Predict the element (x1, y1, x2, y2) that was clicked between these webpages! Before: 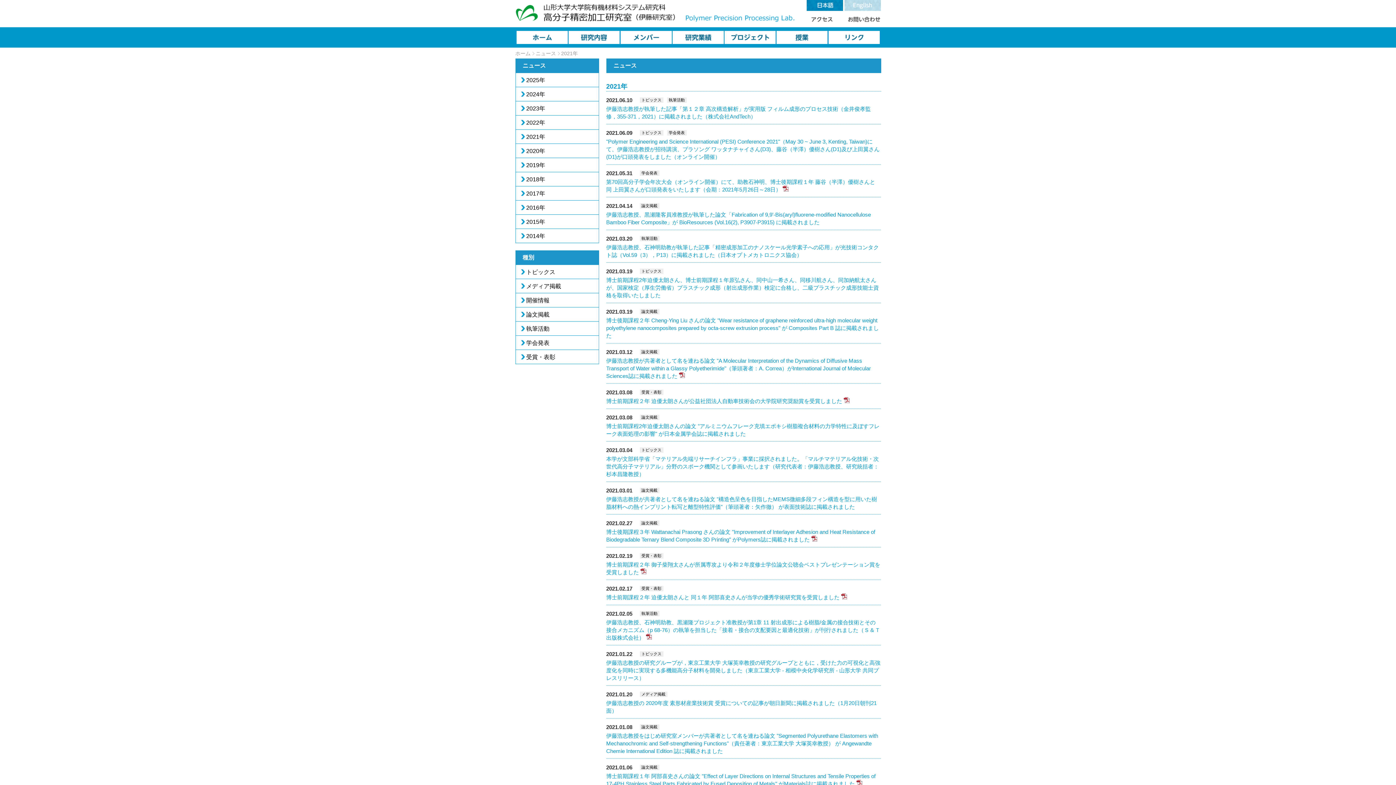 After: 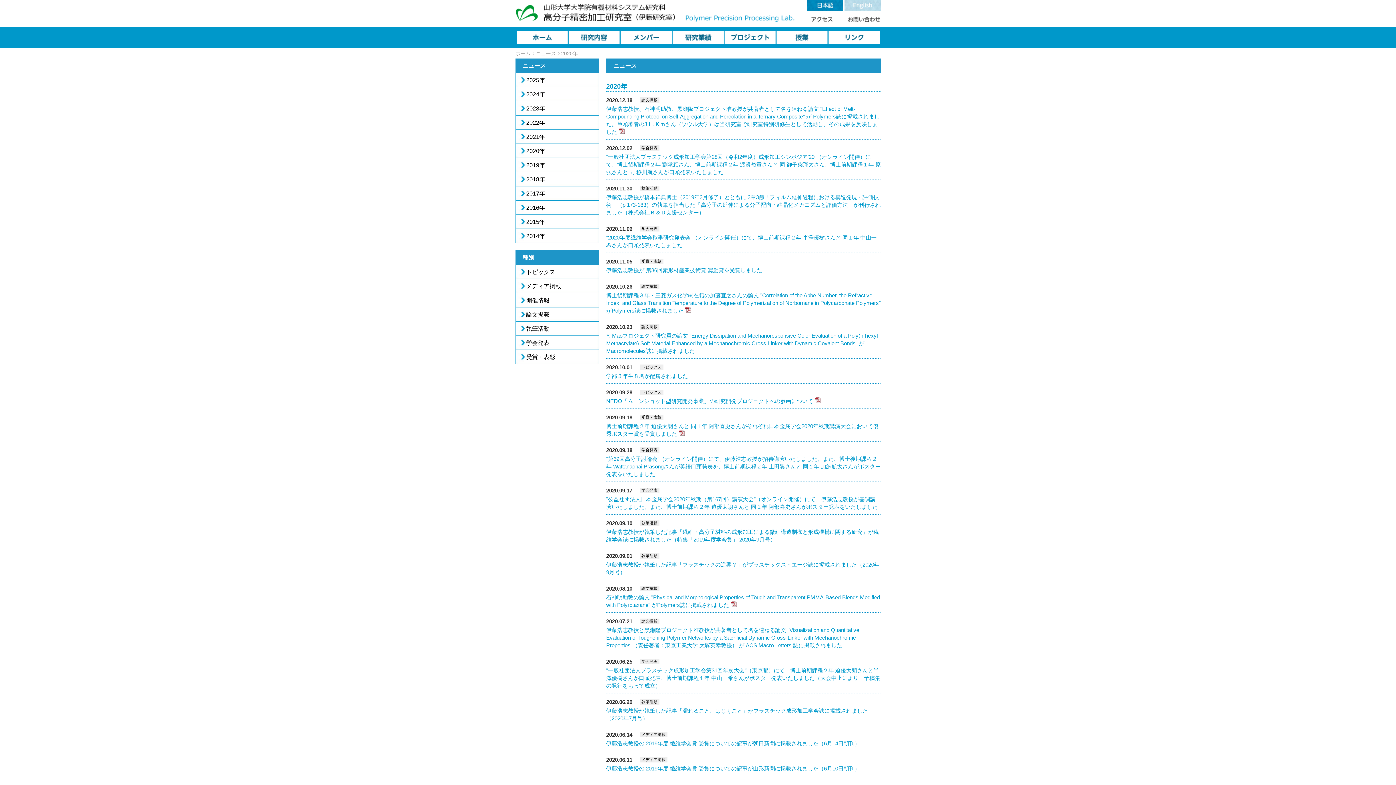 Action: bbox: (515, 144, 599, 158) label: 2020年